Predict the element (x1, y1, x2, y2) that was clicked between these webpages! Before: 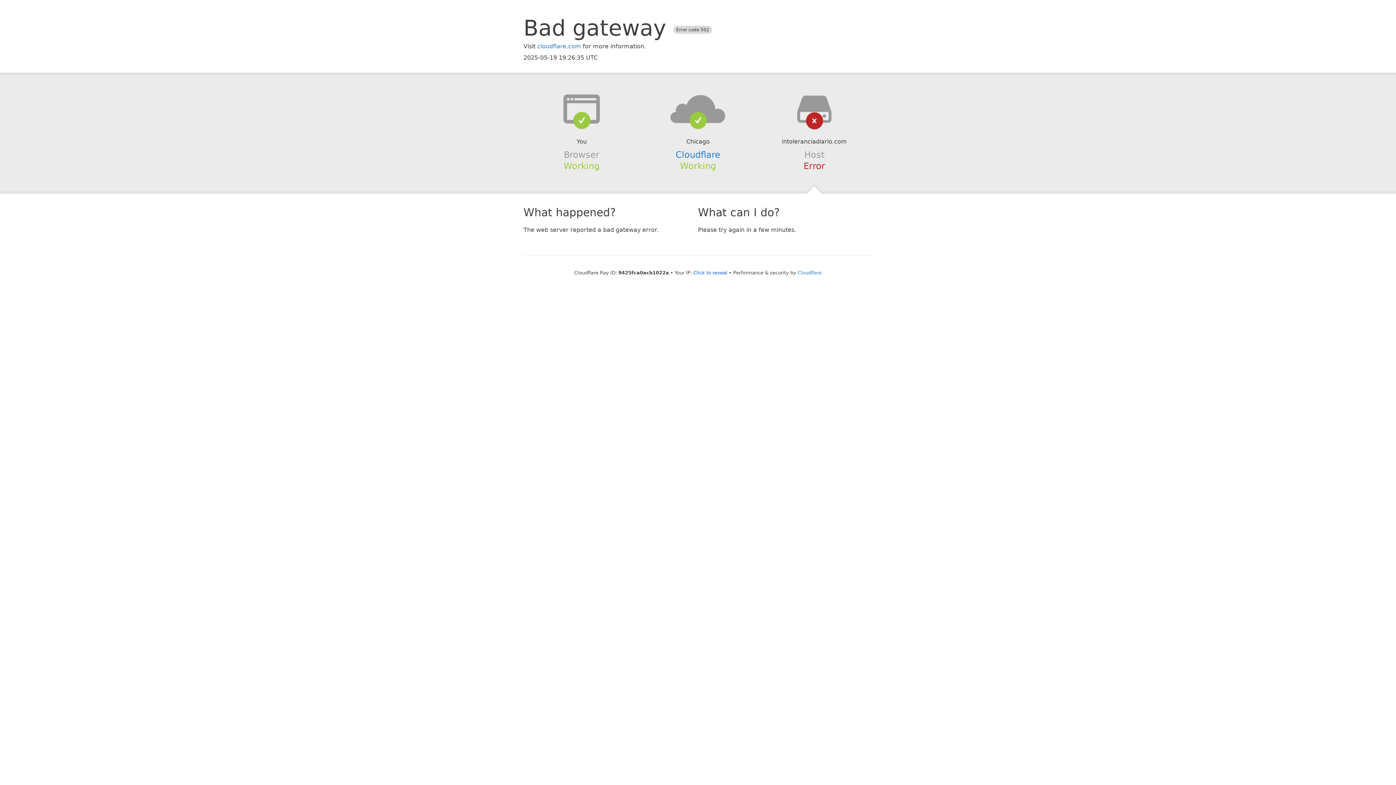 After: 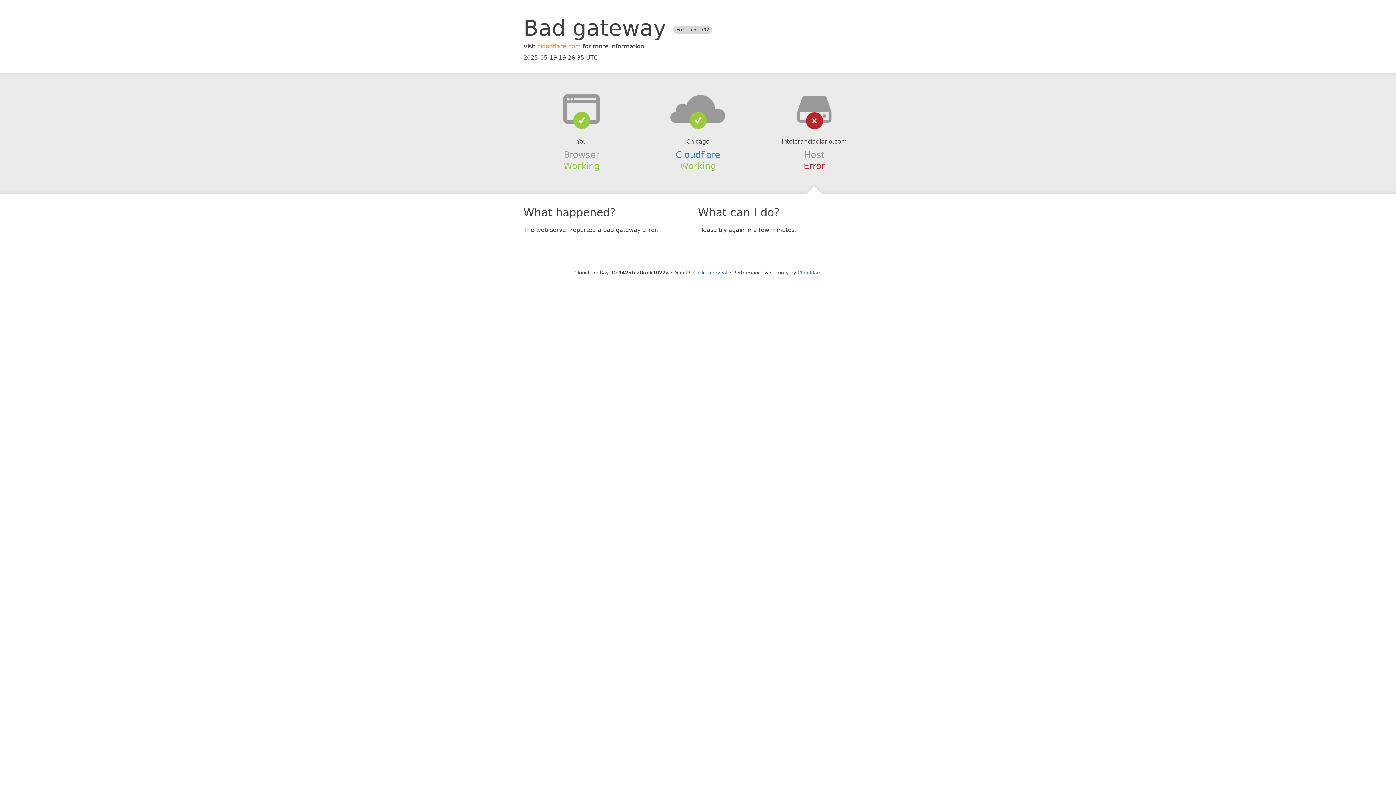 Action: label: cloudflare.com bbox: (537, 42, 581, 49)